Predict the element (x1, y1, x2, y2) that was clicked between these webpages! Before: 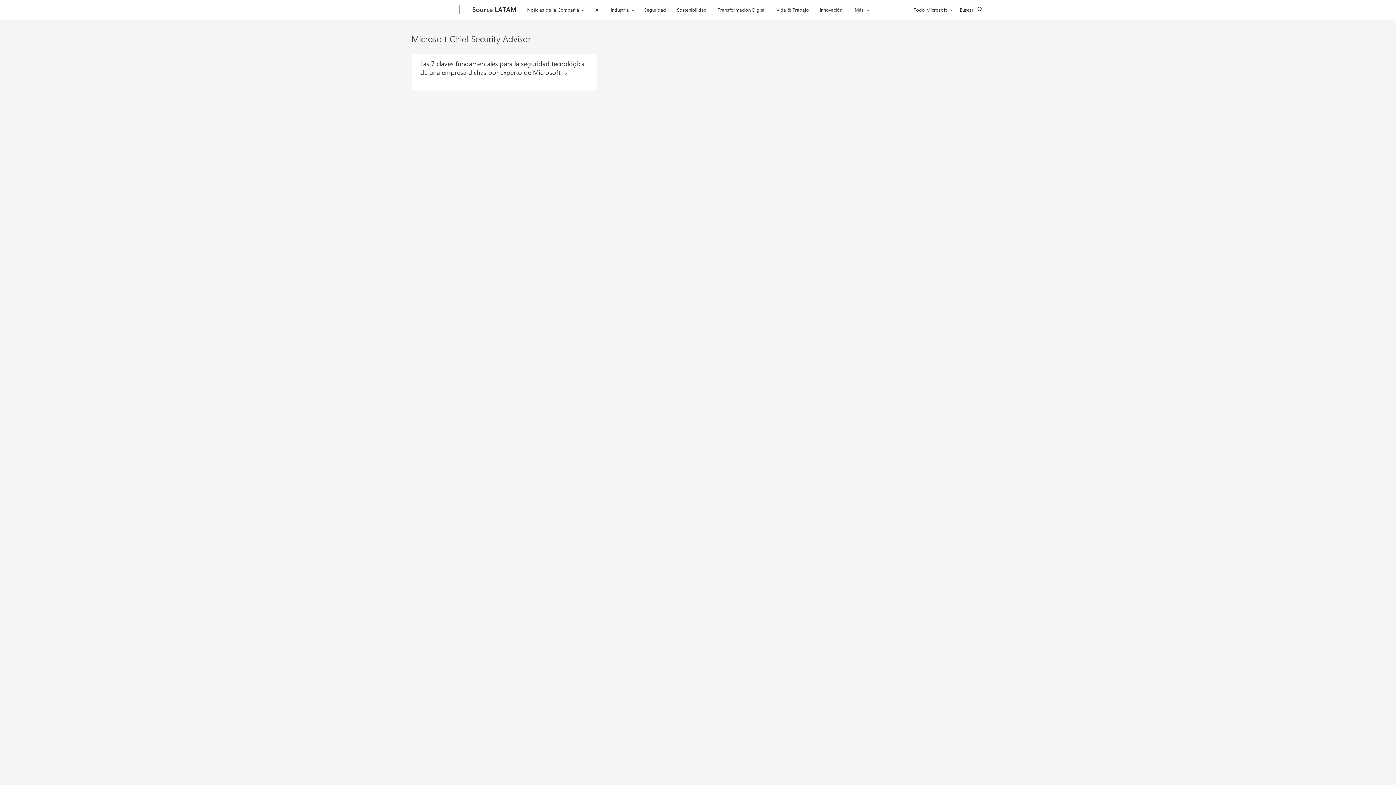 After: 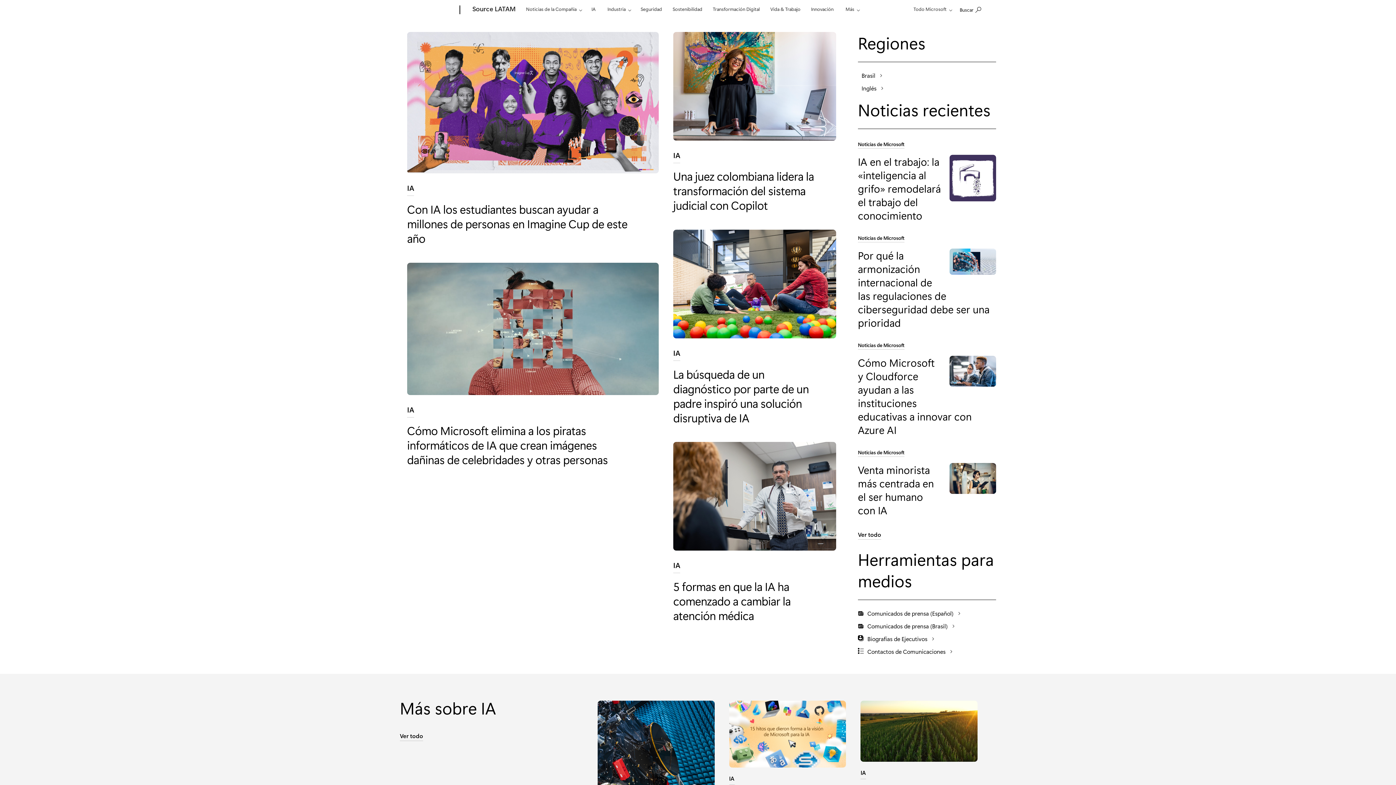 Action: bbox: (468, 0, 520, 20) label: Source LATAM